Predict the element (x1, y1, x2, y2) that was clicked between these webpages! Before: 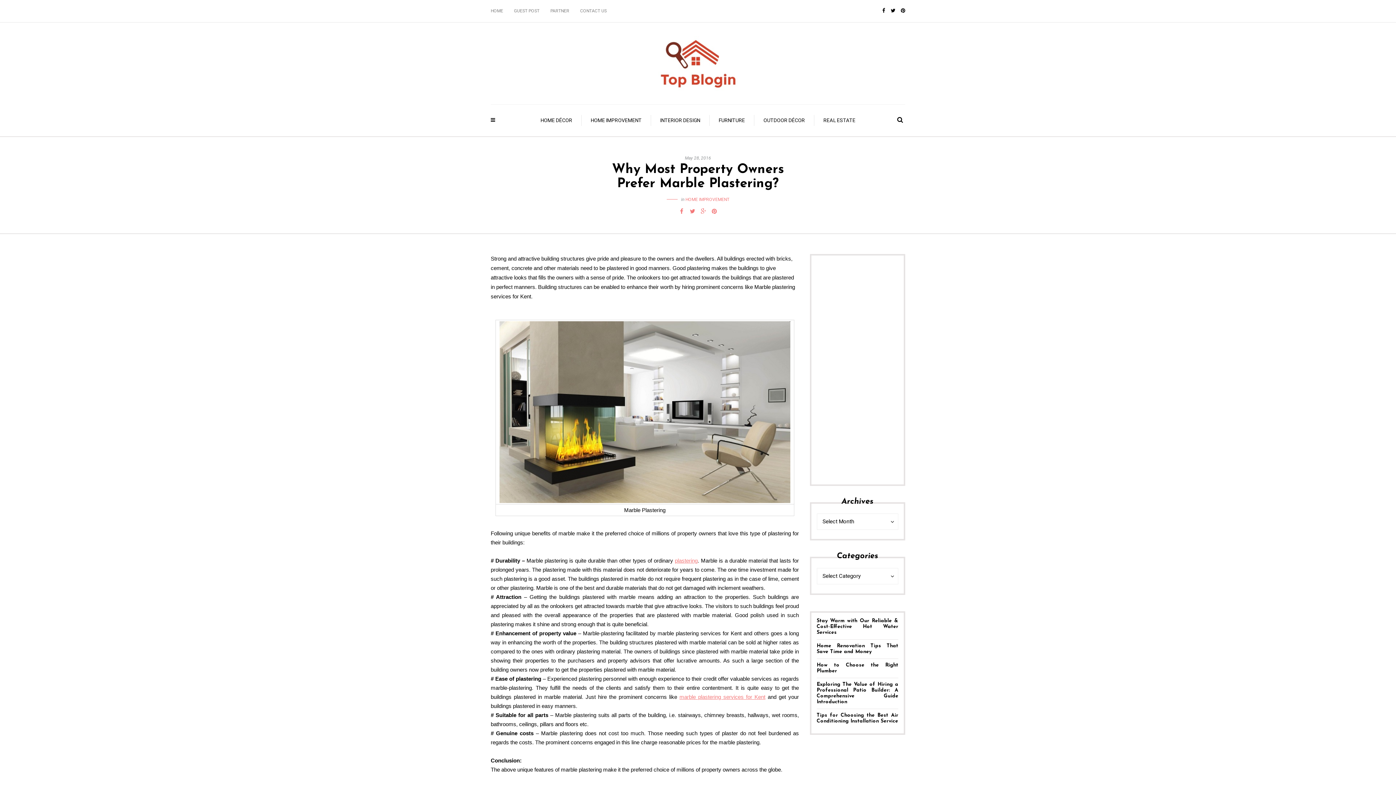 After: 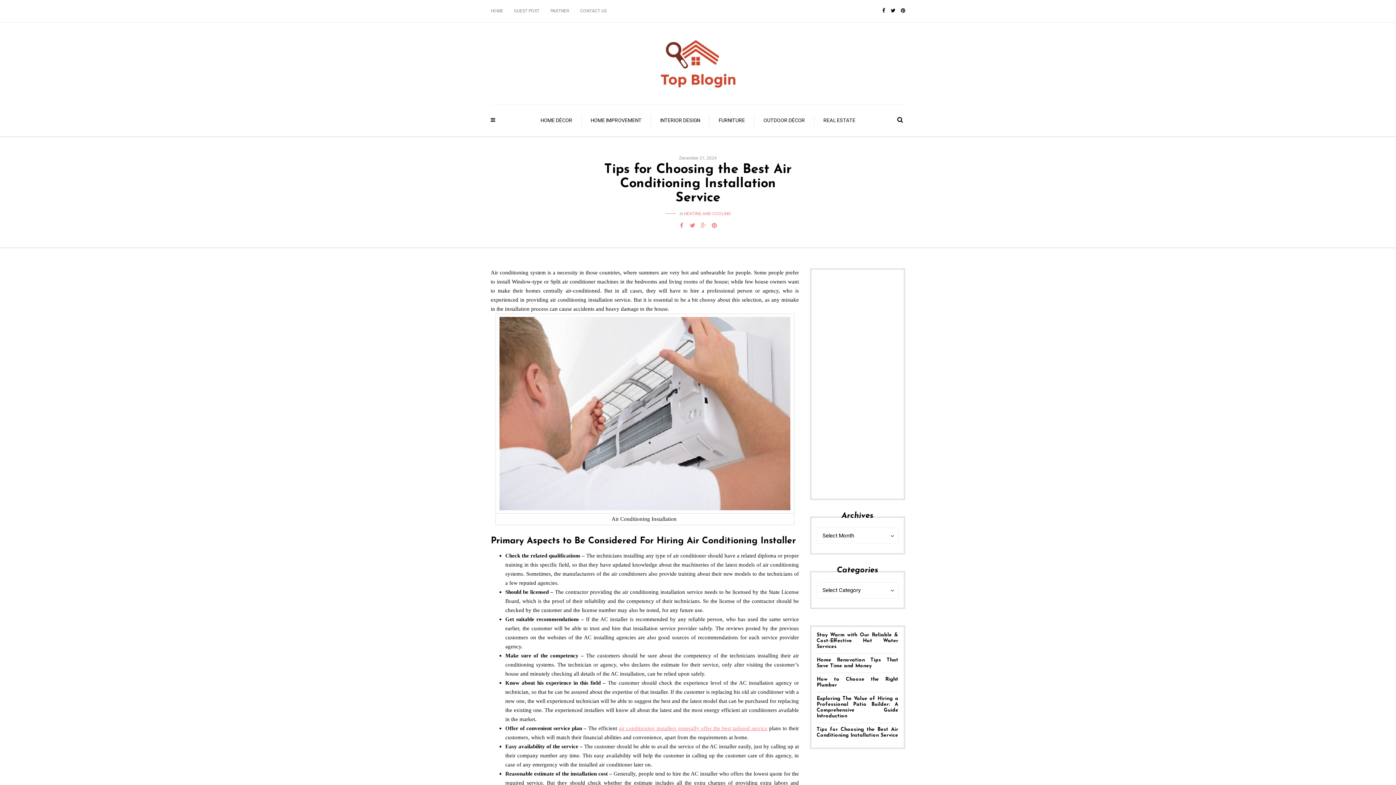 Action: bbox: (816, 713, 898, 724) label: Tips for Choosing the Best Air Conditioning Installation Service